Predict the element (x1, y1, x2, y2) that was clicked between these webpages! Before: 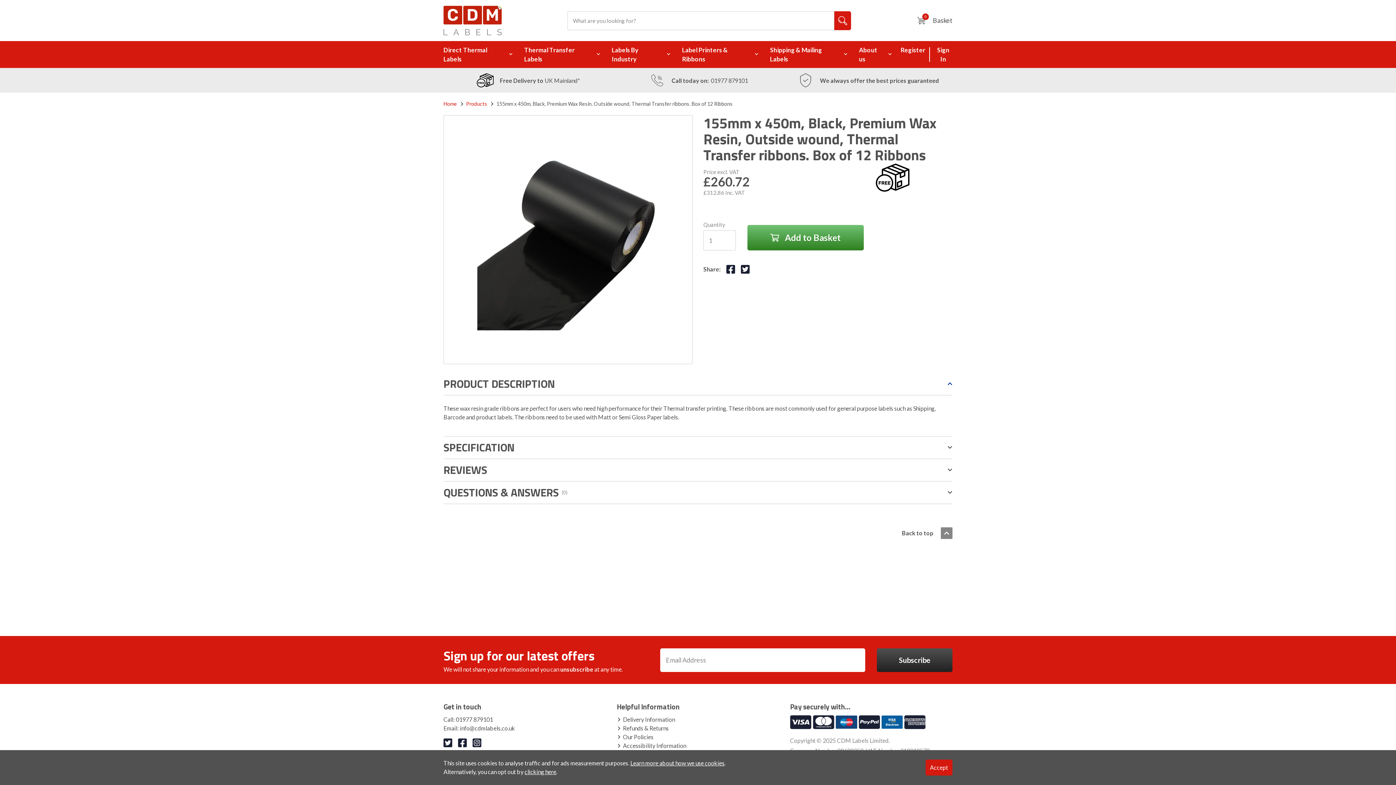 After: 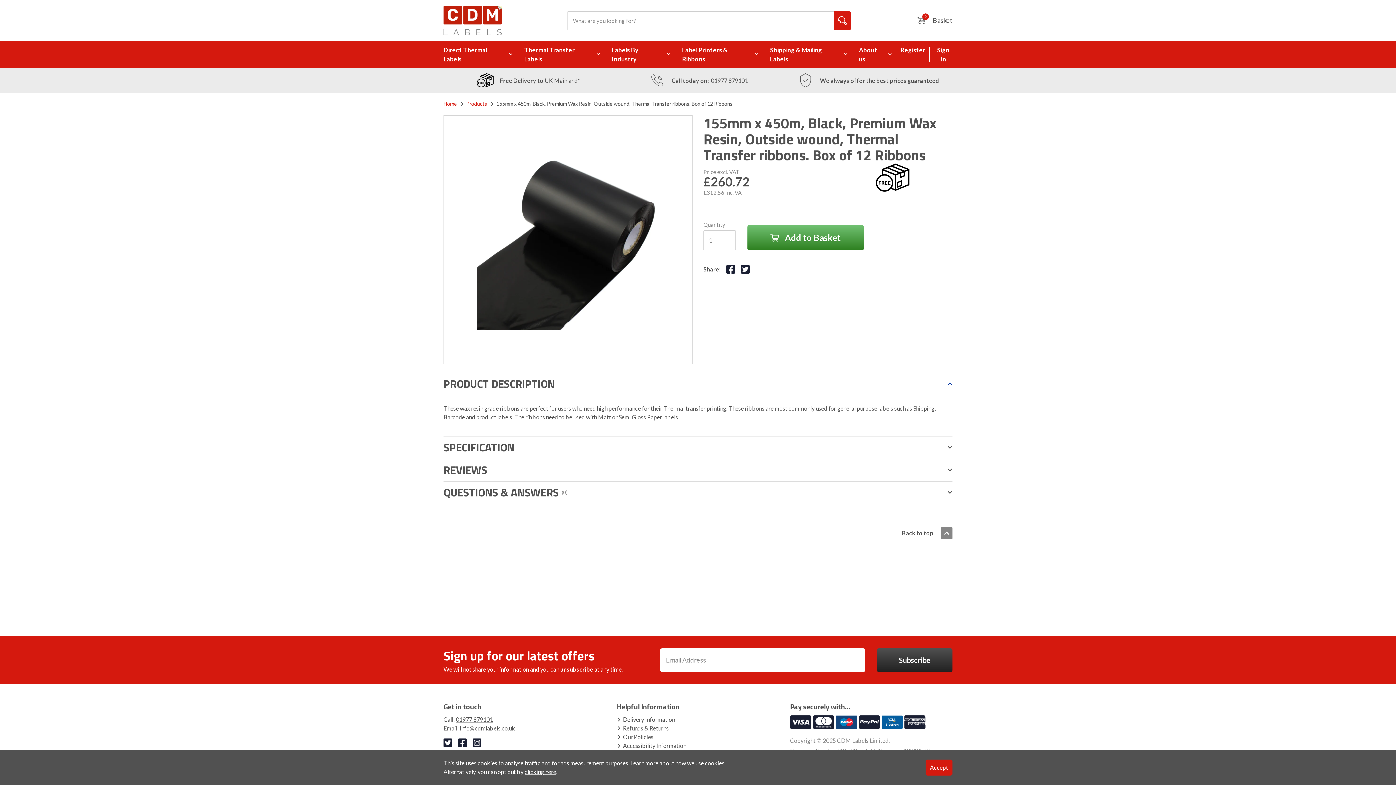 Action: label: 01977 879101 bbox: (456, 716, 493, 723)